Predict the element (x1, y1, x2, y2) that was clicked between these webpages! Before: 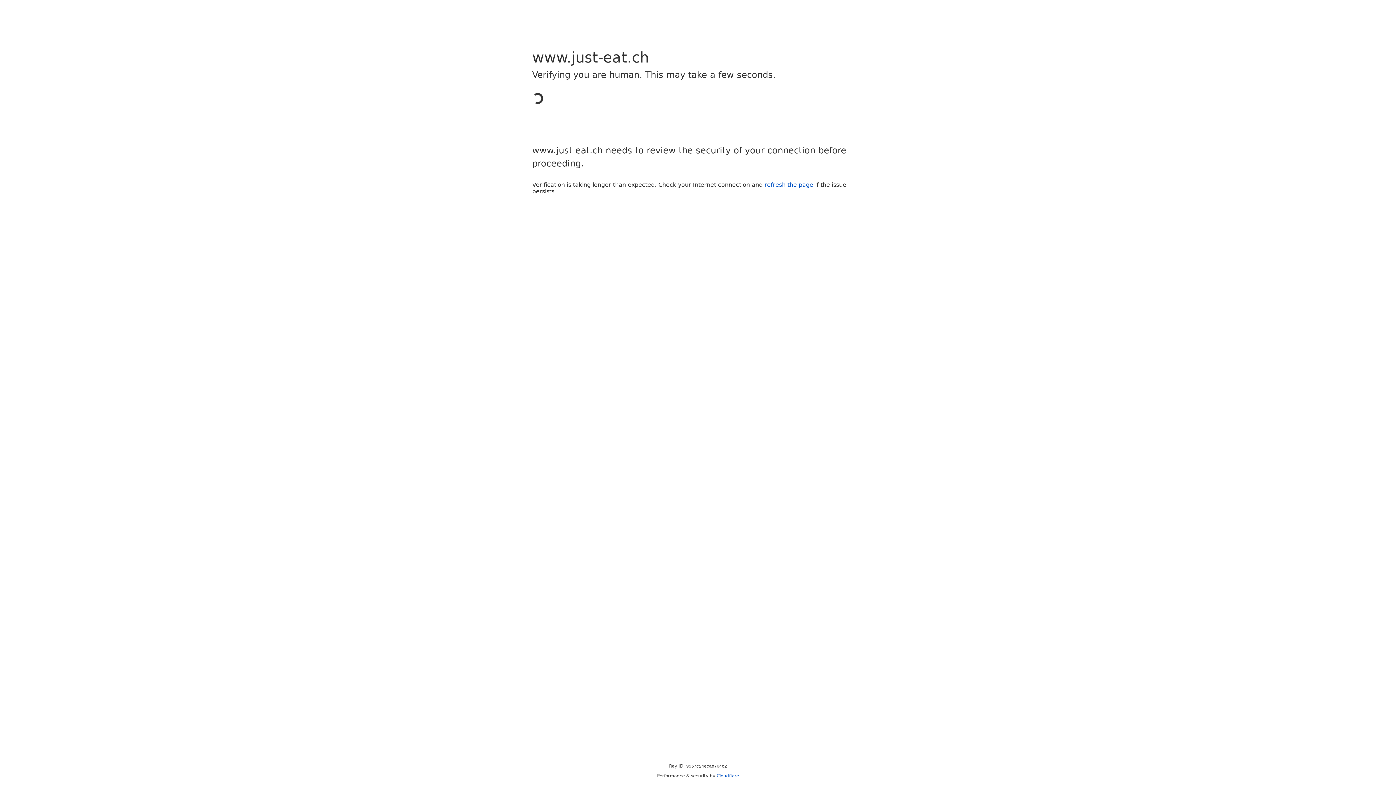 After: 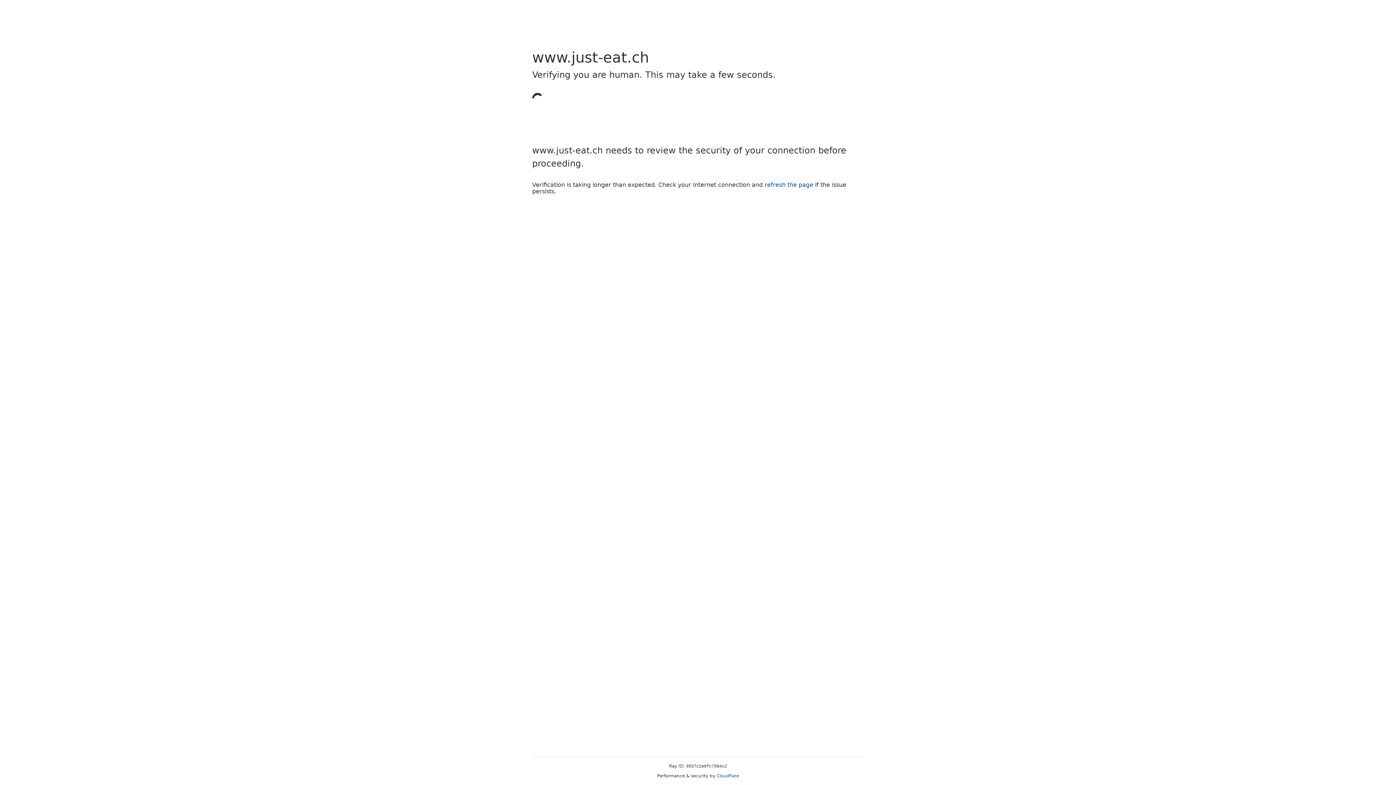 Action: label: Cloudflare bbox: (716, 773, 739, 778)